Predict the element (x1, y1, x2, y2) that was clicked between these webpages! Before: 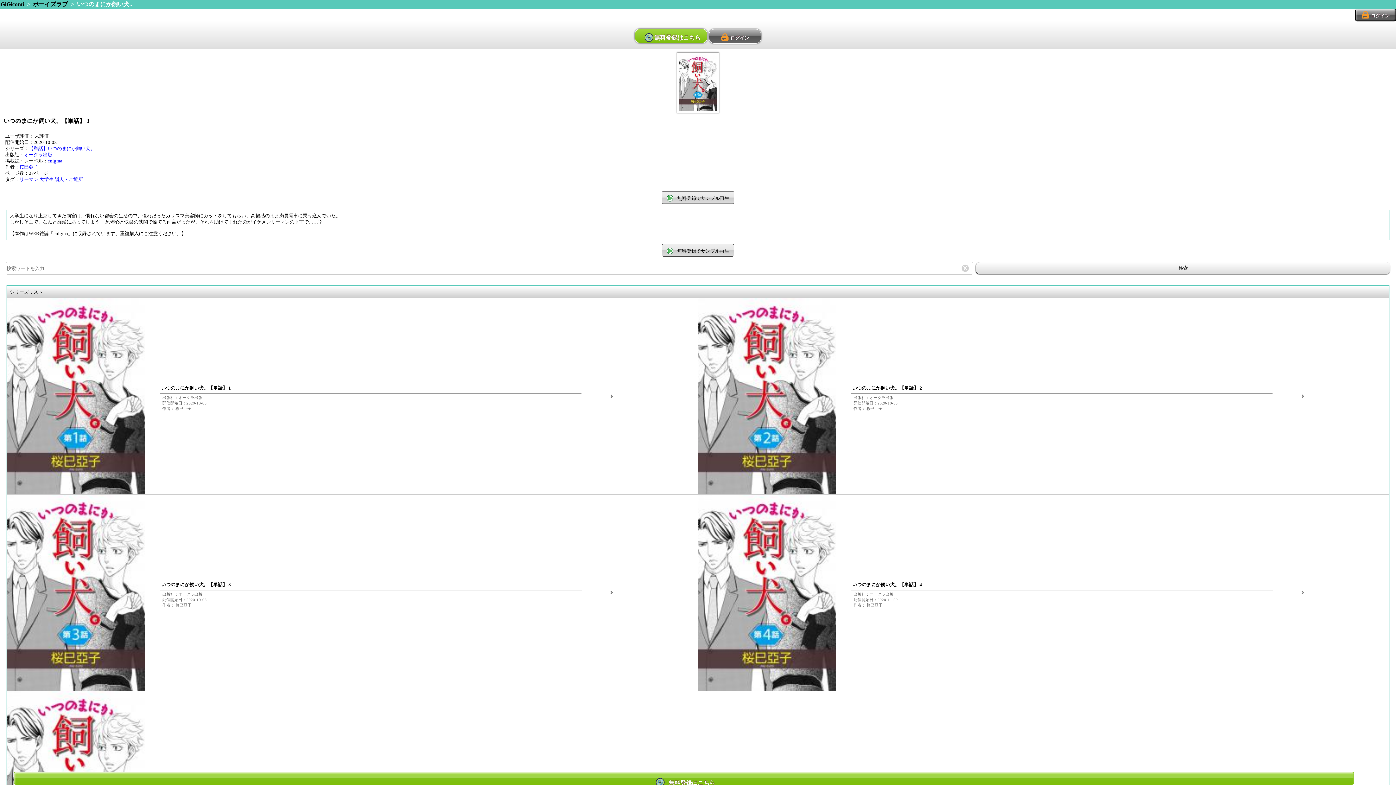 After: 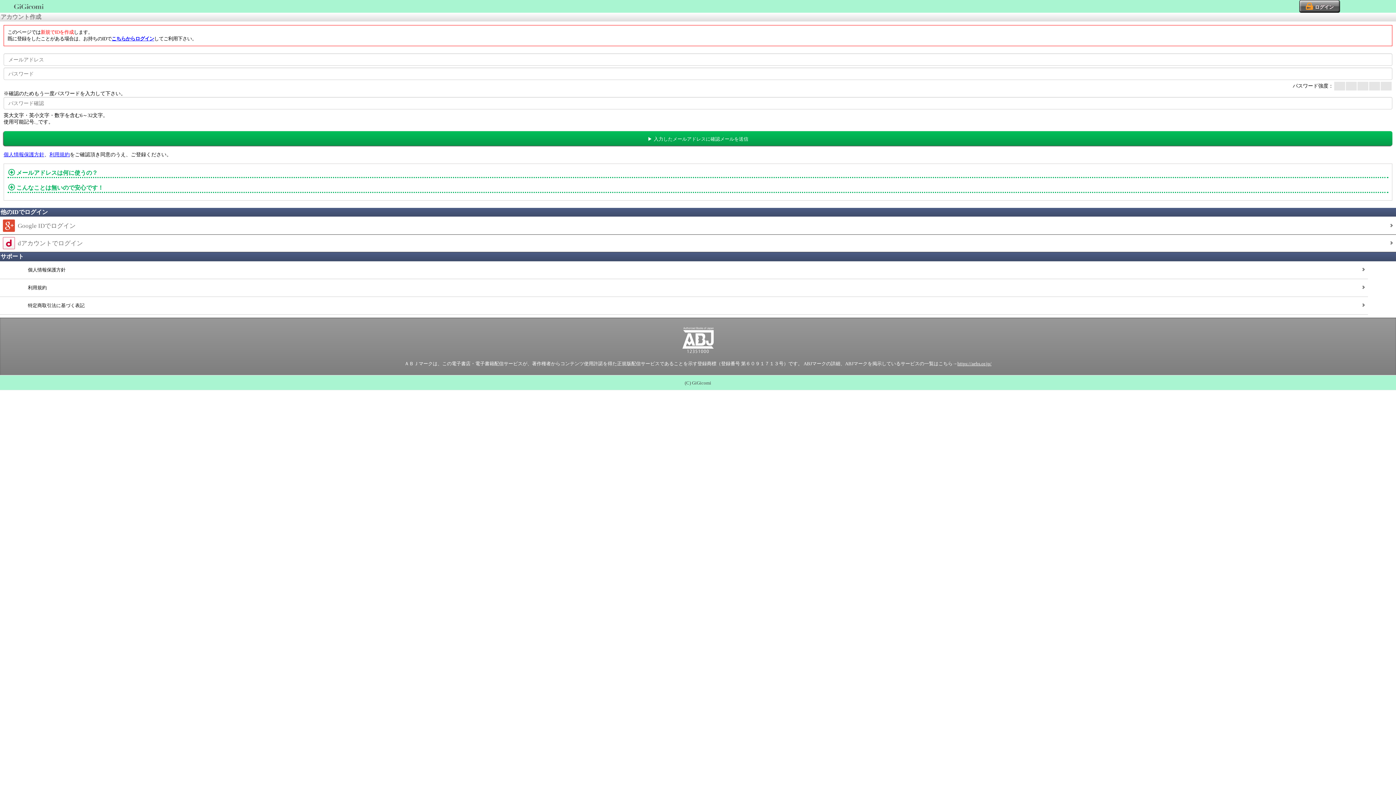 Action: label:  無料登録でサンプル再生 bbox: (661, 243, 734, 256)